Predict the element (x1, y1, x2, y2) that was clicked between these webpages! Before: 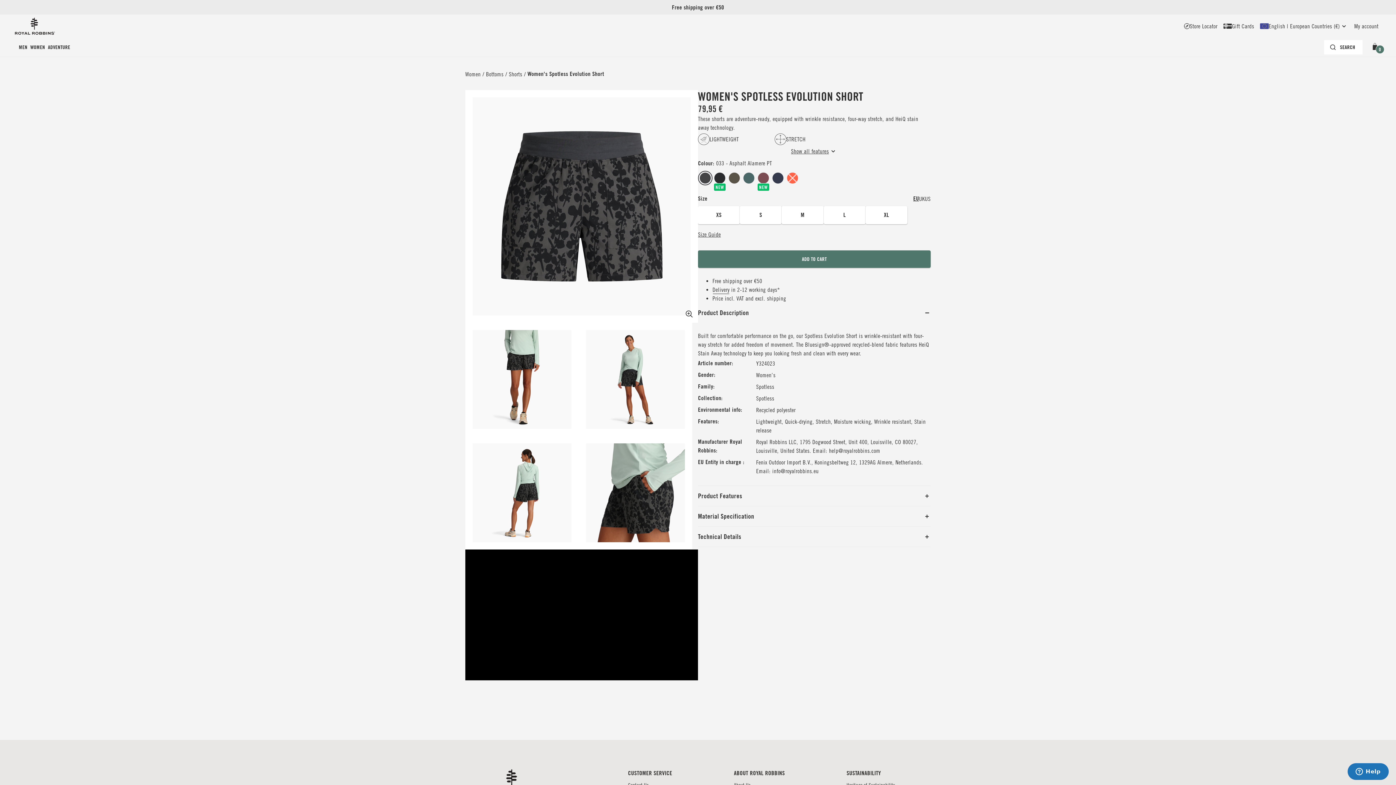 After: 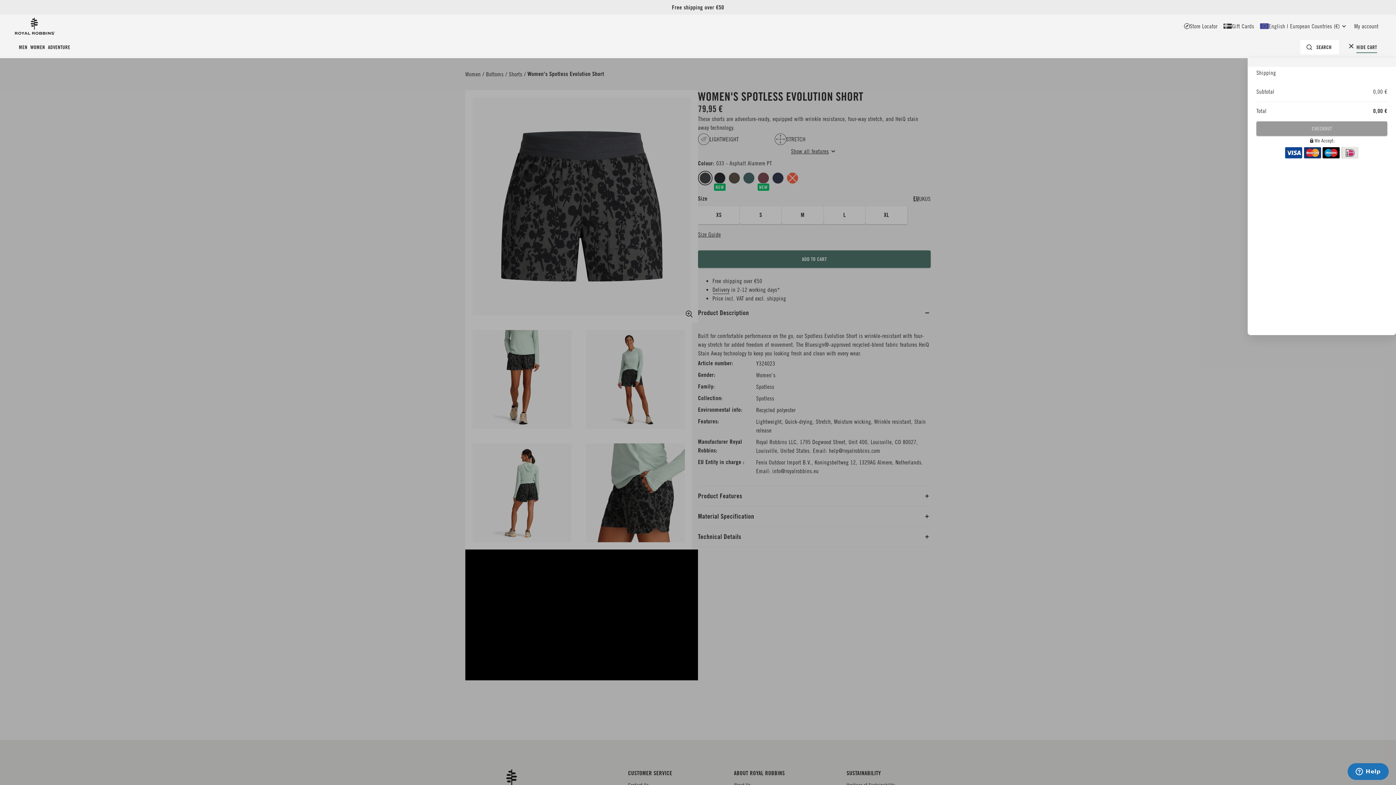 Action: label: Shopping cart is empty. bbox: (1368, 39, 1381, 55)